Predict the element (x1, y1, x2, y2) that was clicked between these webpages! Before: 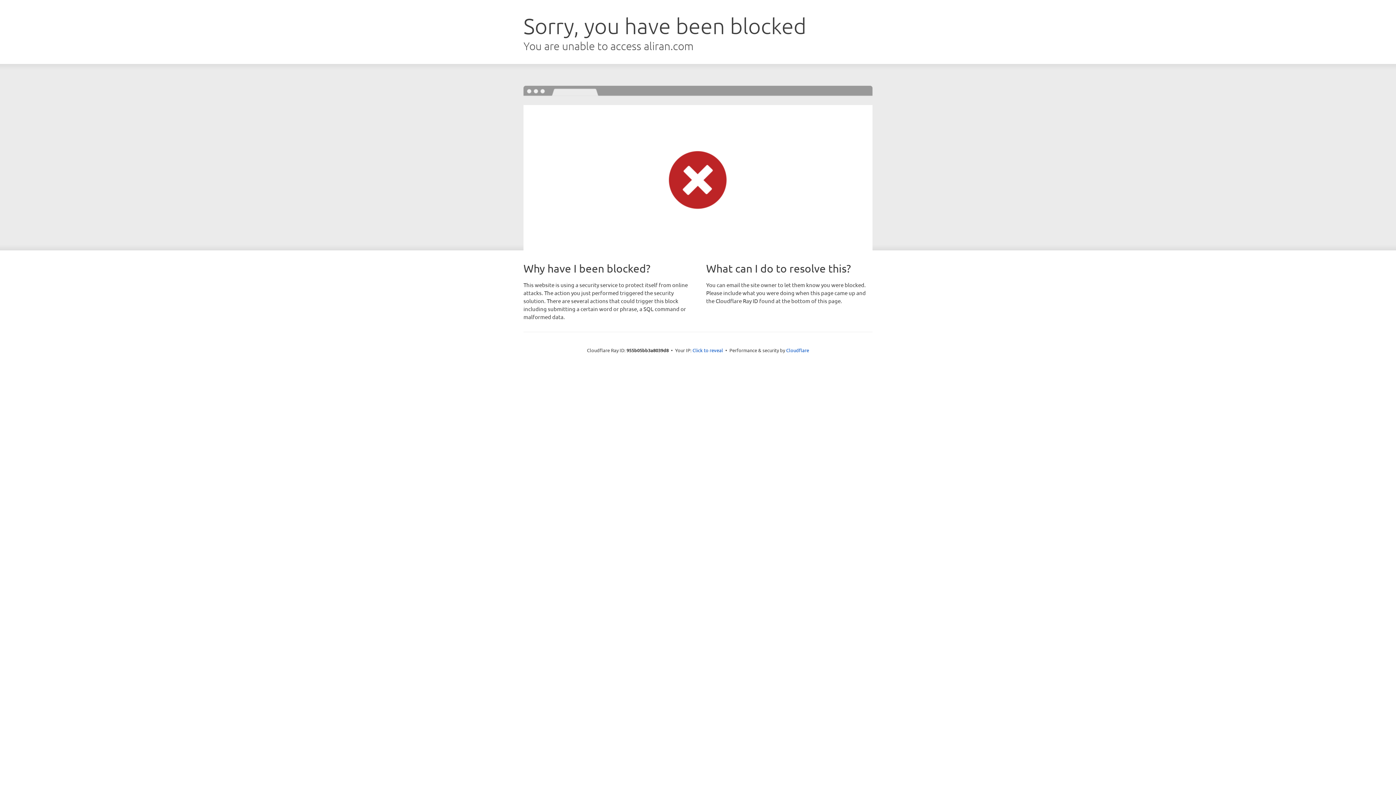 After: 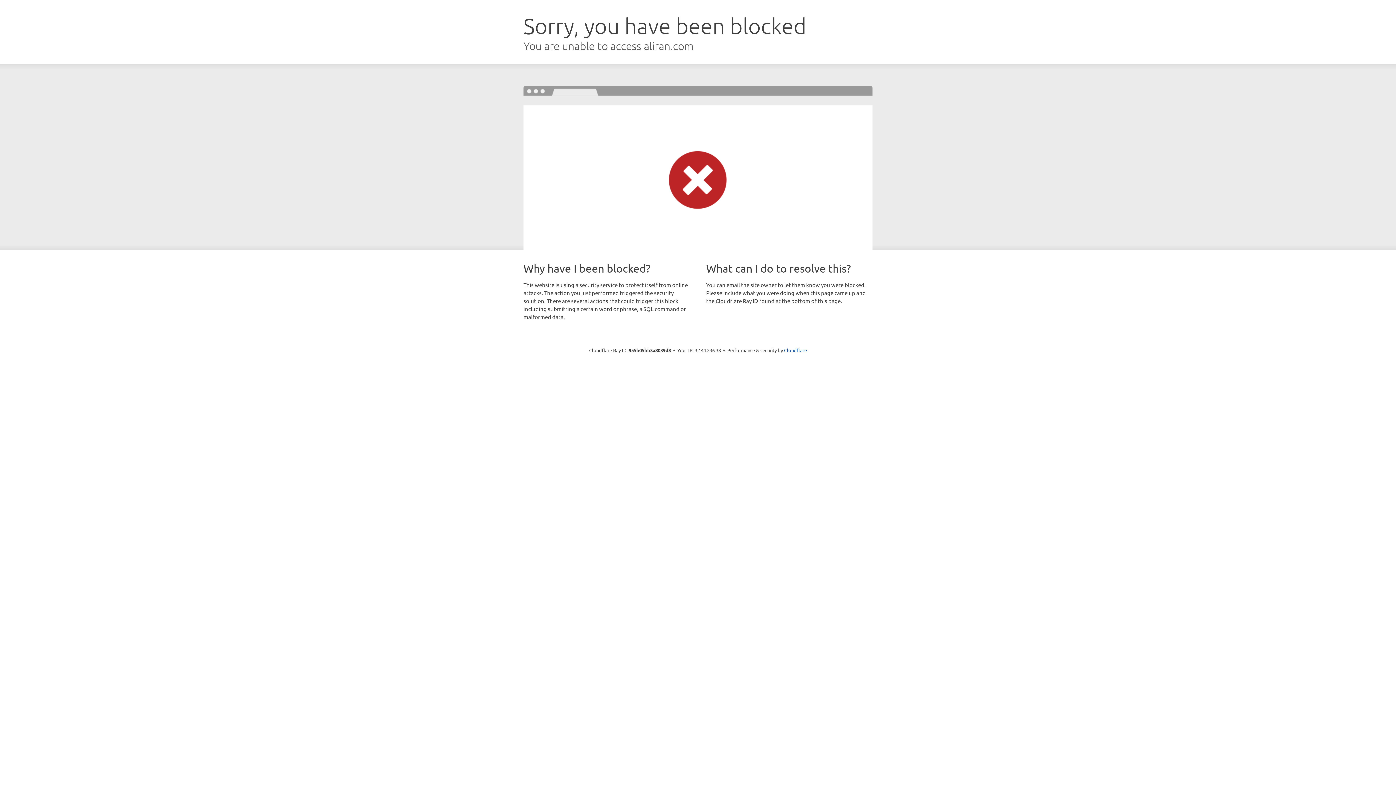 Action: bbox: (692, 346, 723, 353) label: Click to reveal